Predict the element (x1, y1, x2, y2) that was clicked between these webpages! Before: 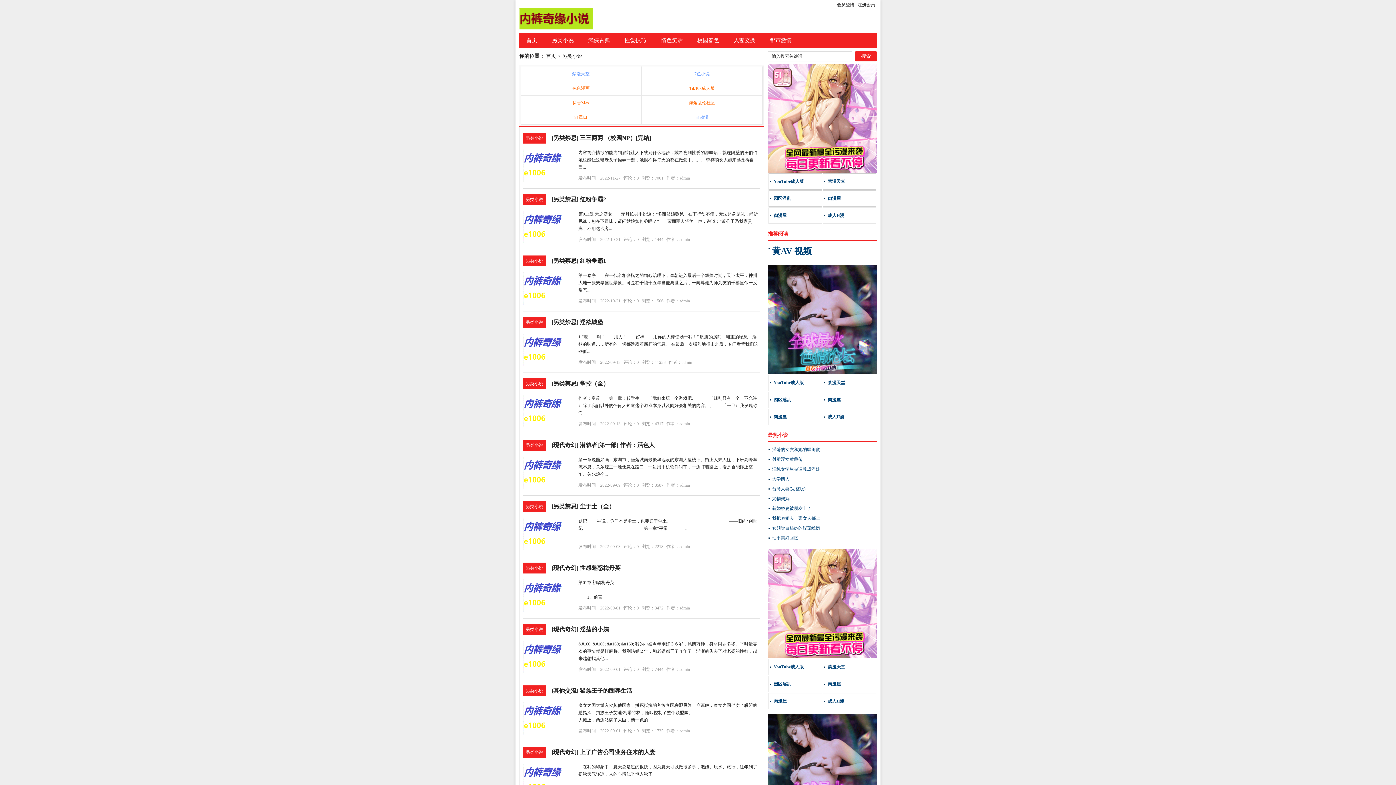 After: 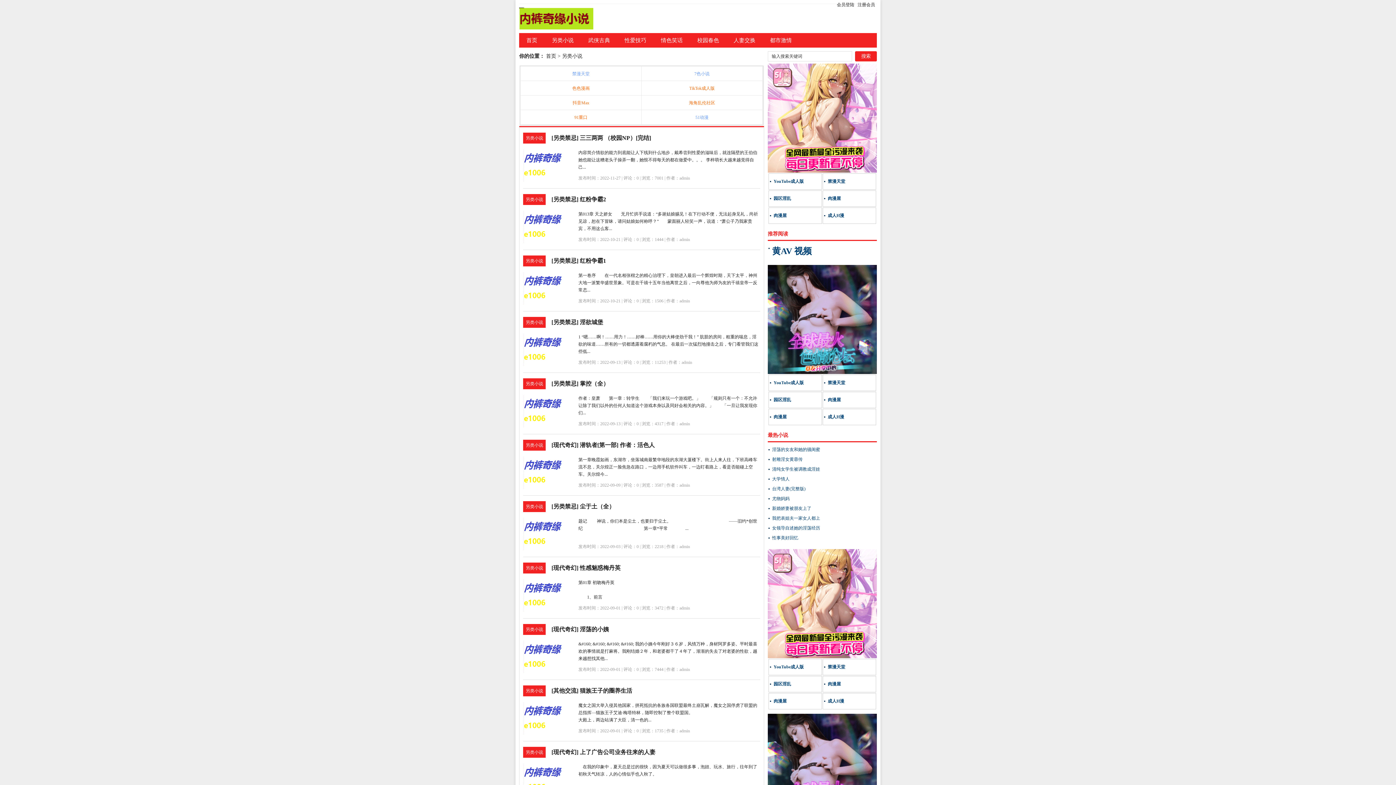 Action: bbox: (767, 167, 877, 172)